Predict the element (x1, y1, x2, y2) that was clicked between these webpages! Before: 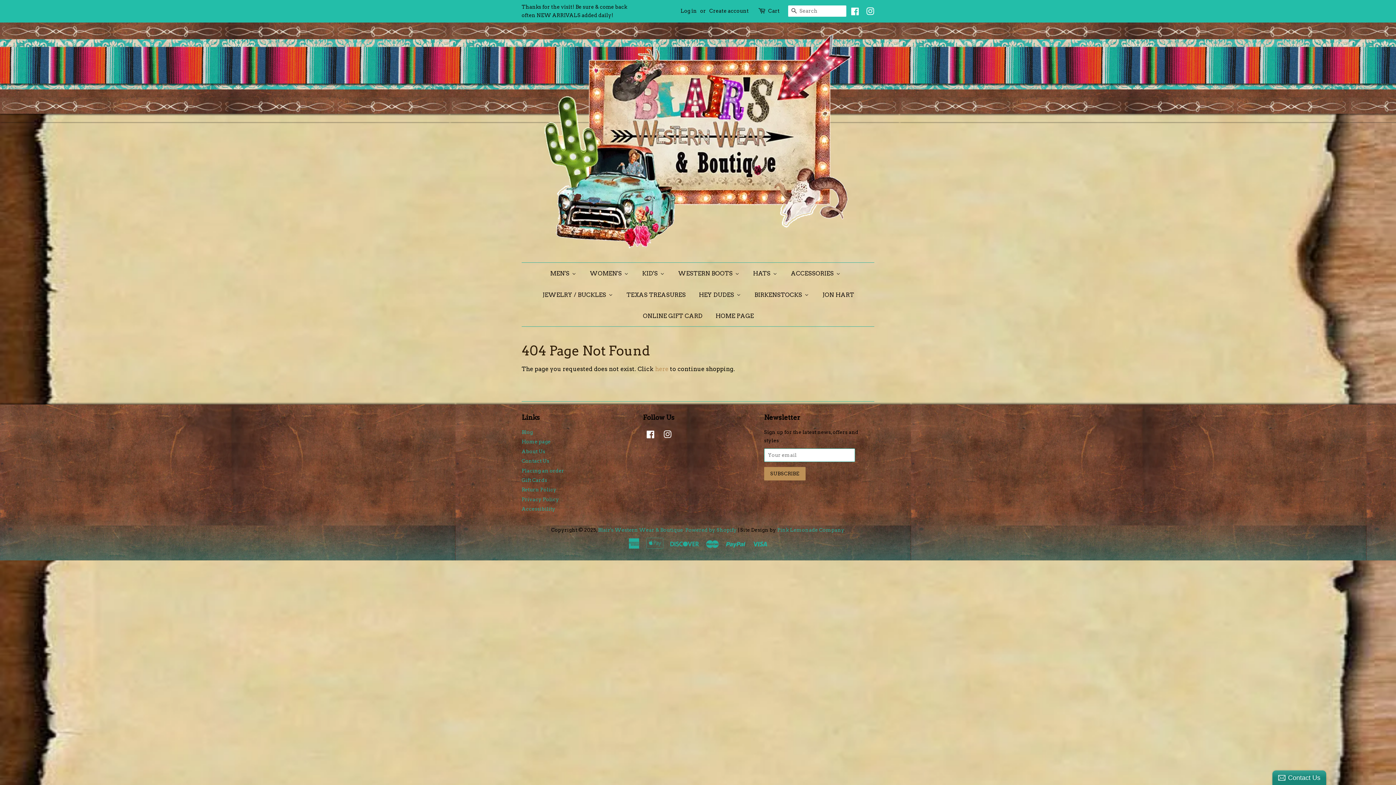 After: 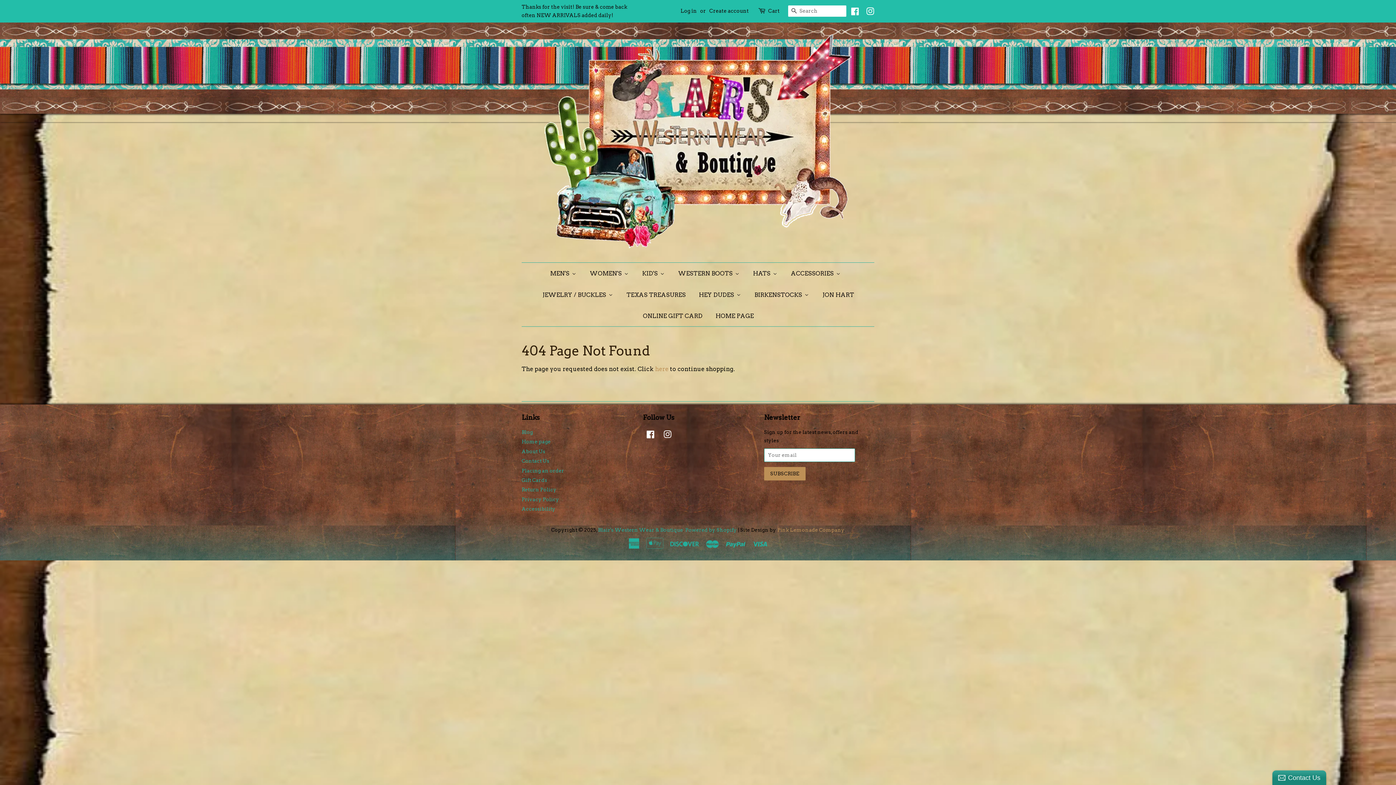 Action: label: Pink Lemonade Company bbox: (777, 527, 844, 532)